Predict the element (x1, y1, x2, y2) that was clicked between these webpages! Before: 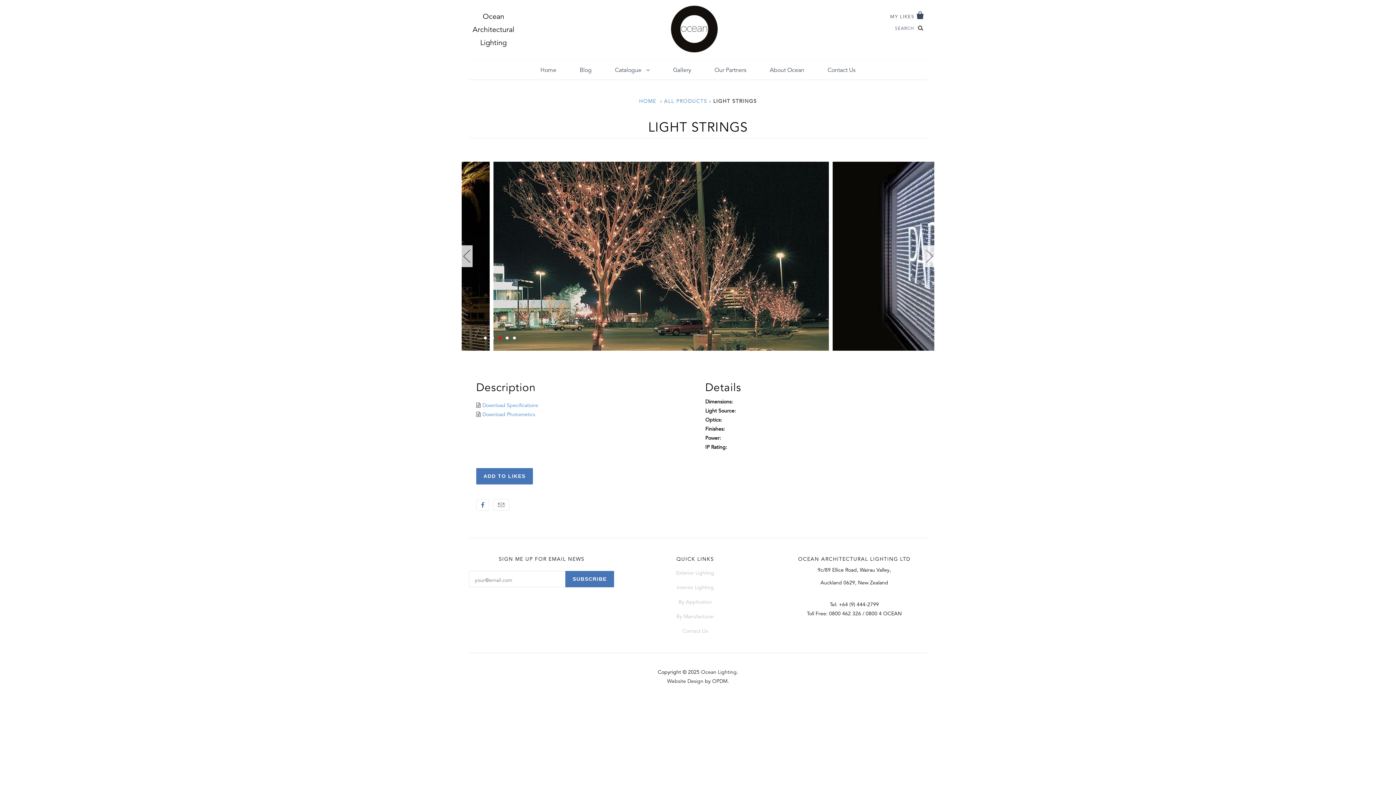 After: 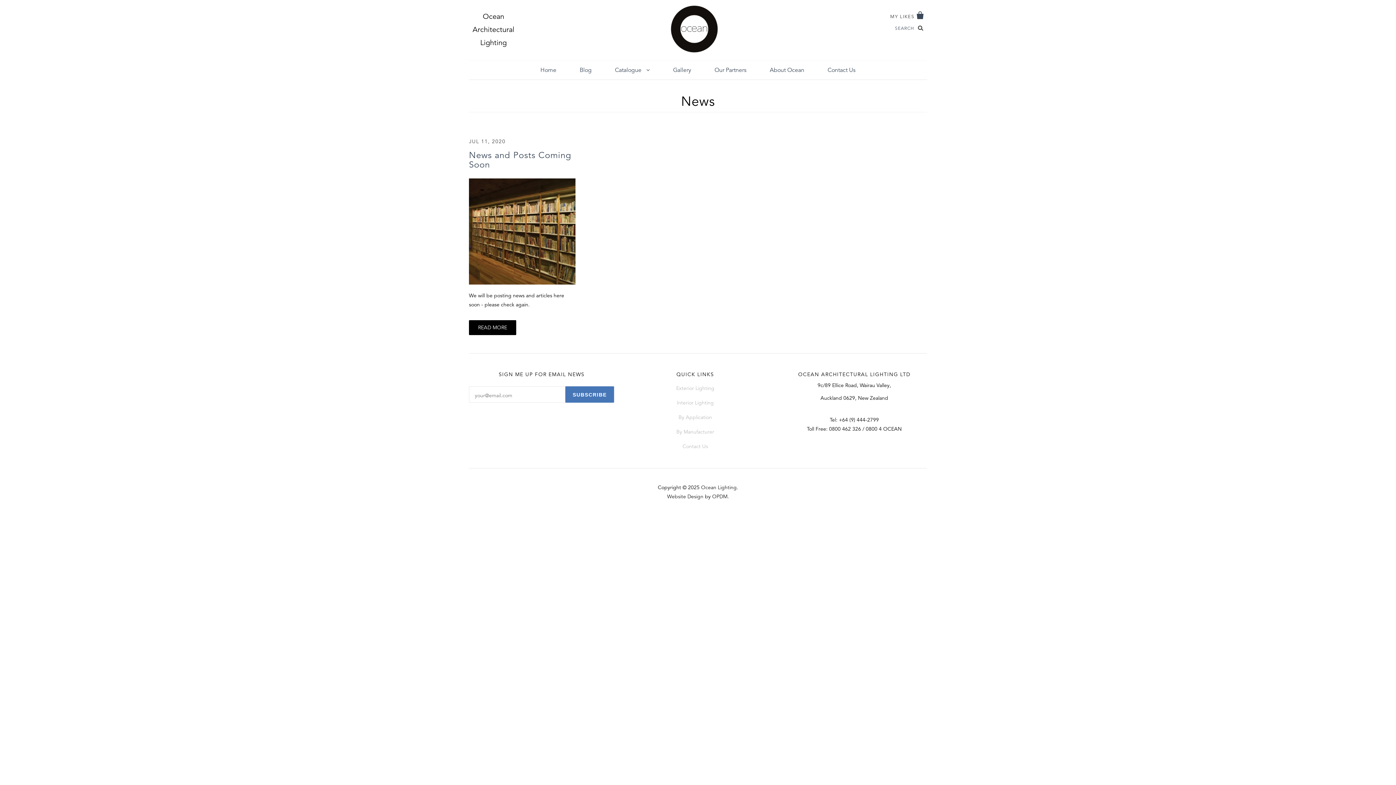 Action: bbox: (568, 60, 602, 79) label: Blog